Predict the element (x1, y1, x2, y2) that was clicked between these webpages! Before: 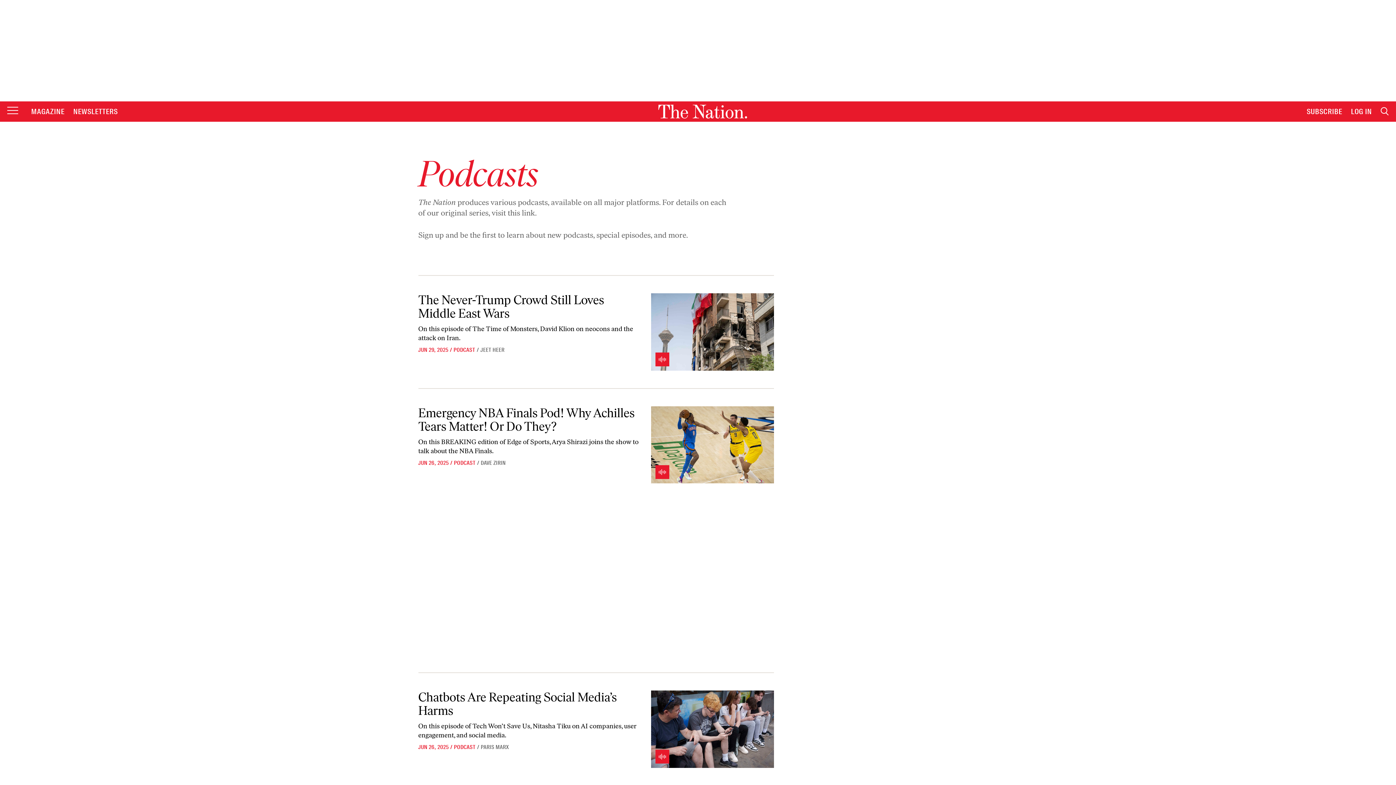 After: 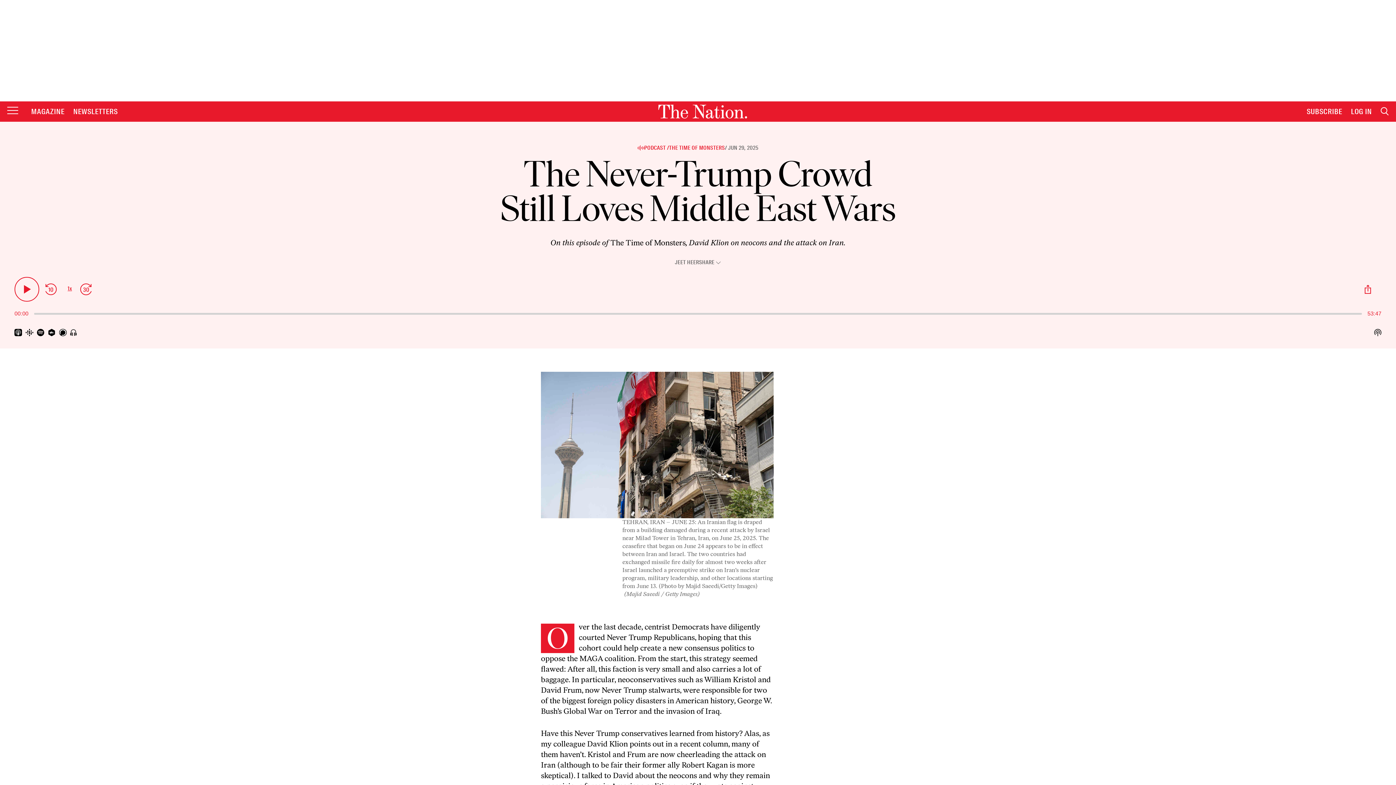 Action: label: The Never-Trump Crowd Still Loves Middle East Wars bbox: (418, 292, 604, 321)